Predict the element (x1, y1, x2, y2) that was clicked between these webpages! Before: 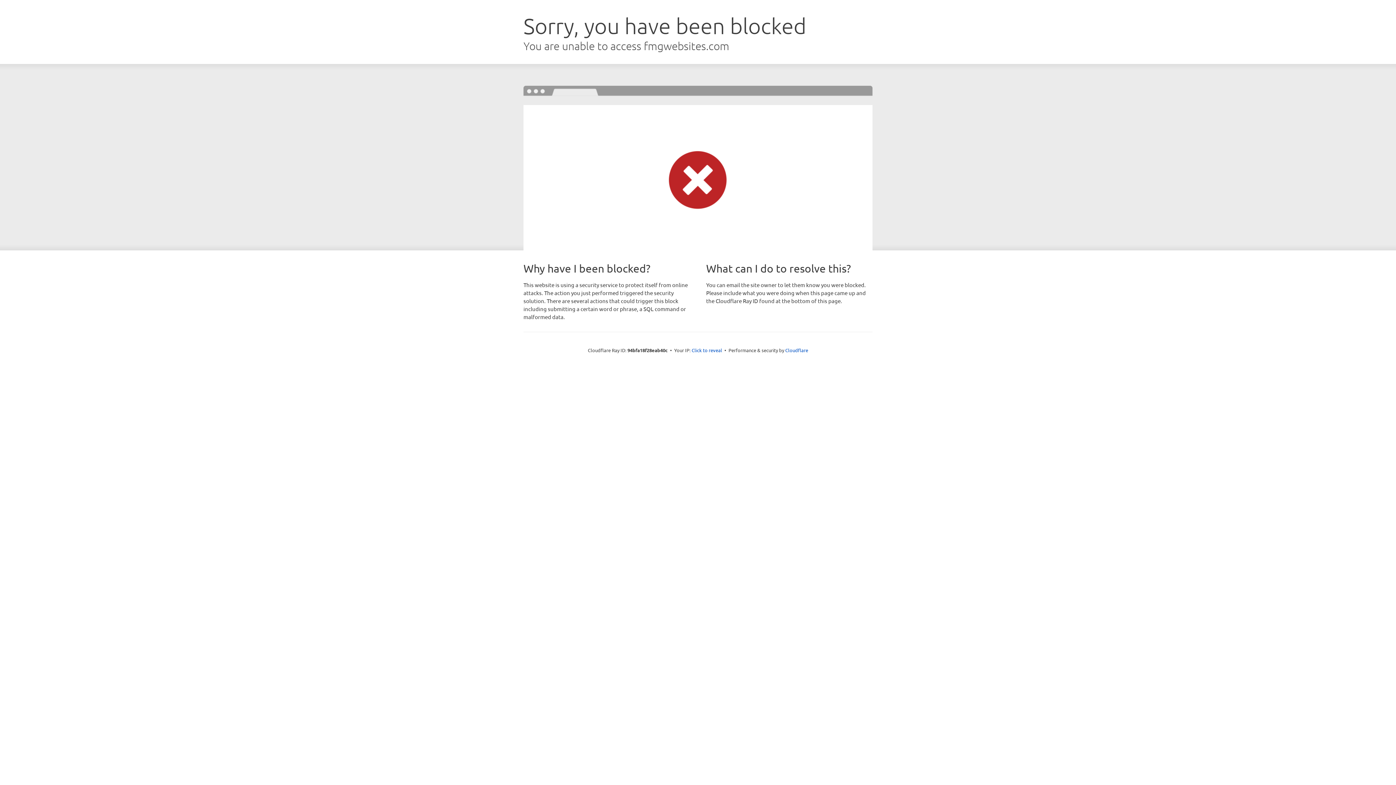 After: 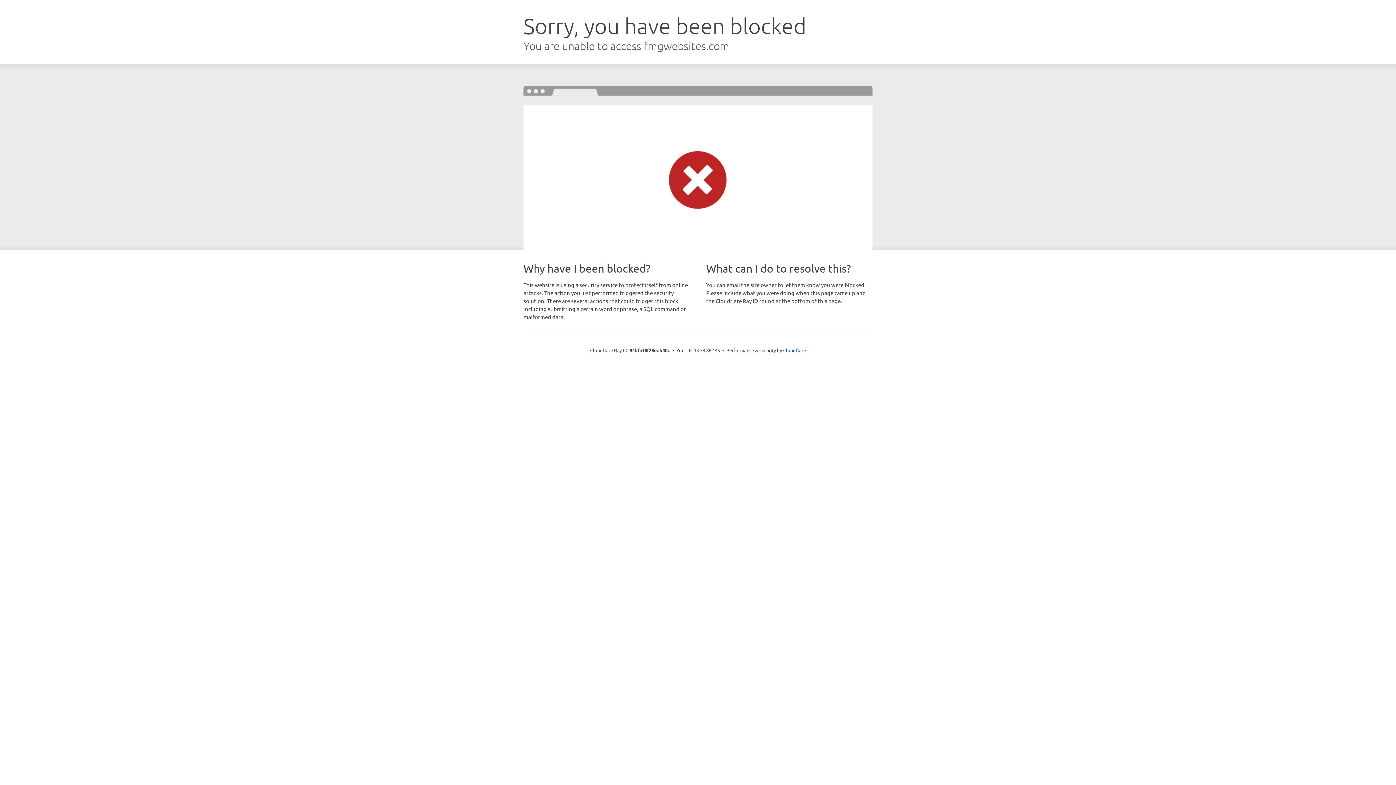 Action: bbox: (691, 346, 722, 353) label: Click to reveal